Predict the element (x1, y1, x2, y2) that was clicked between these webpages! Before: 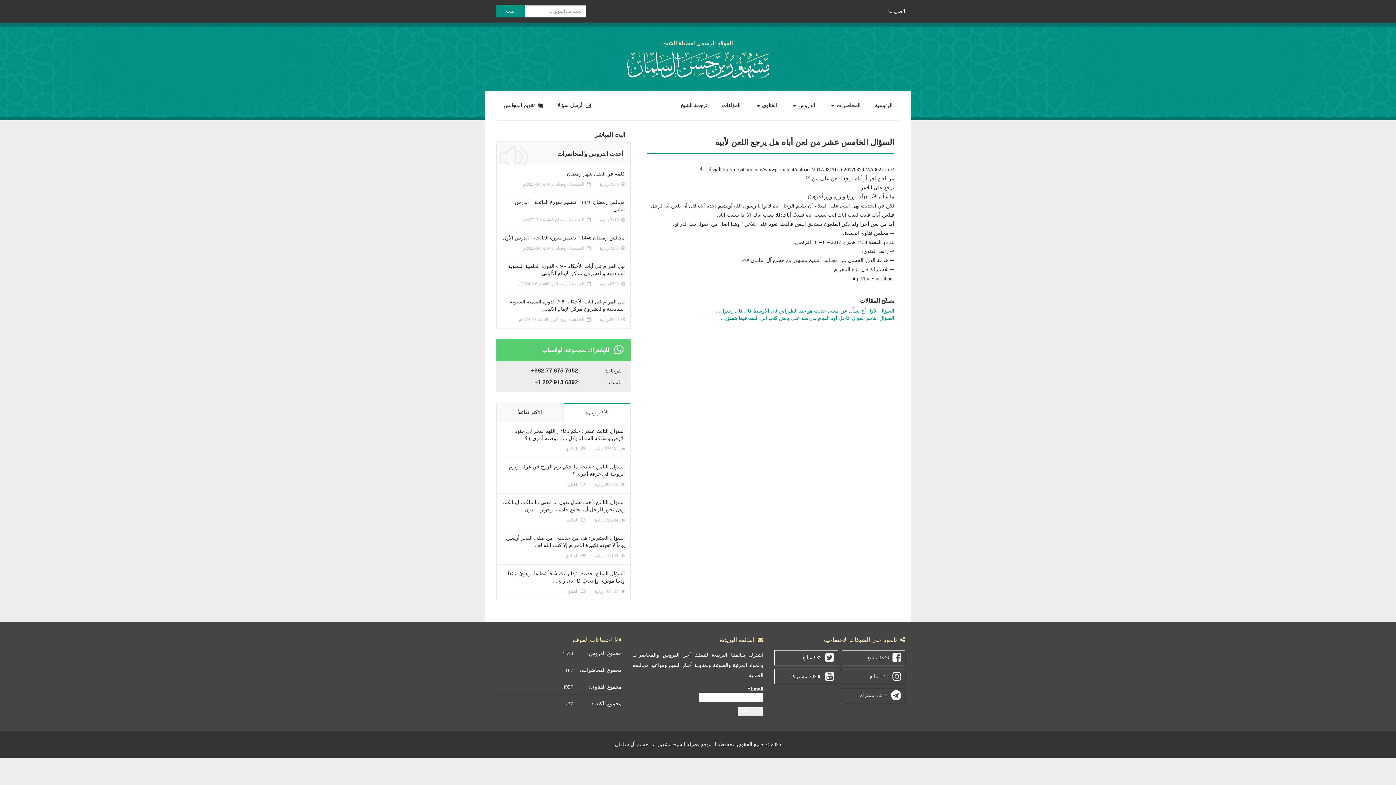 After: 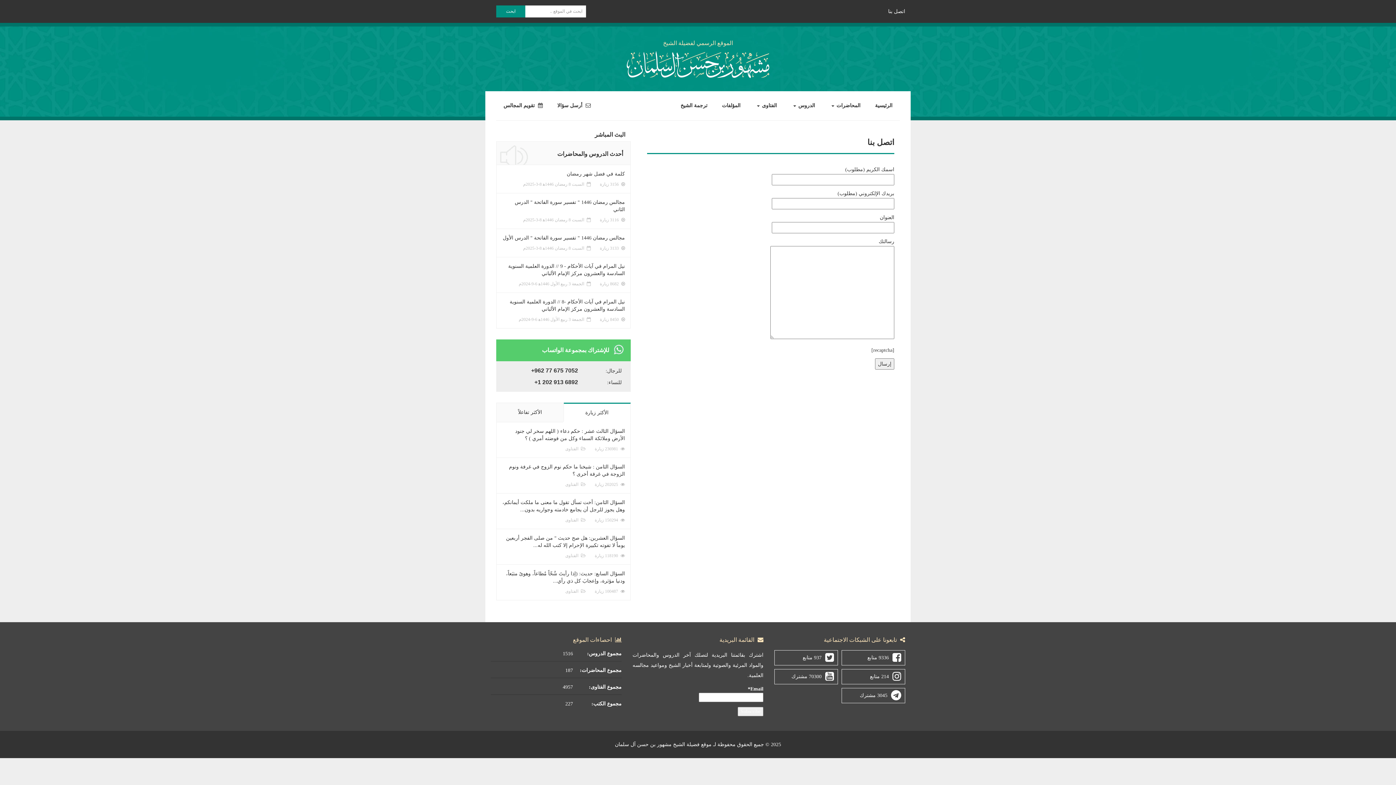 Action: bbox: (888, 8, 905, 14) label: اتصل بنا